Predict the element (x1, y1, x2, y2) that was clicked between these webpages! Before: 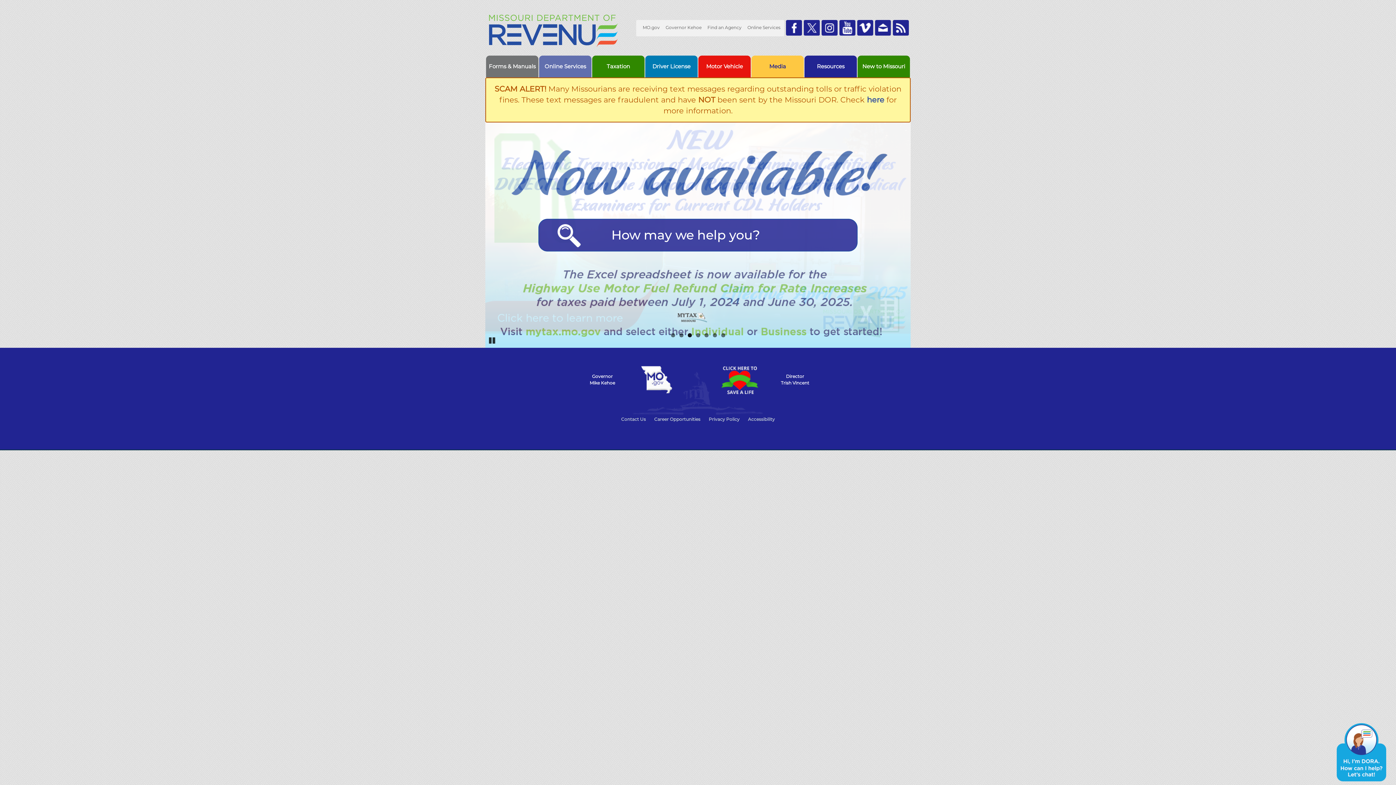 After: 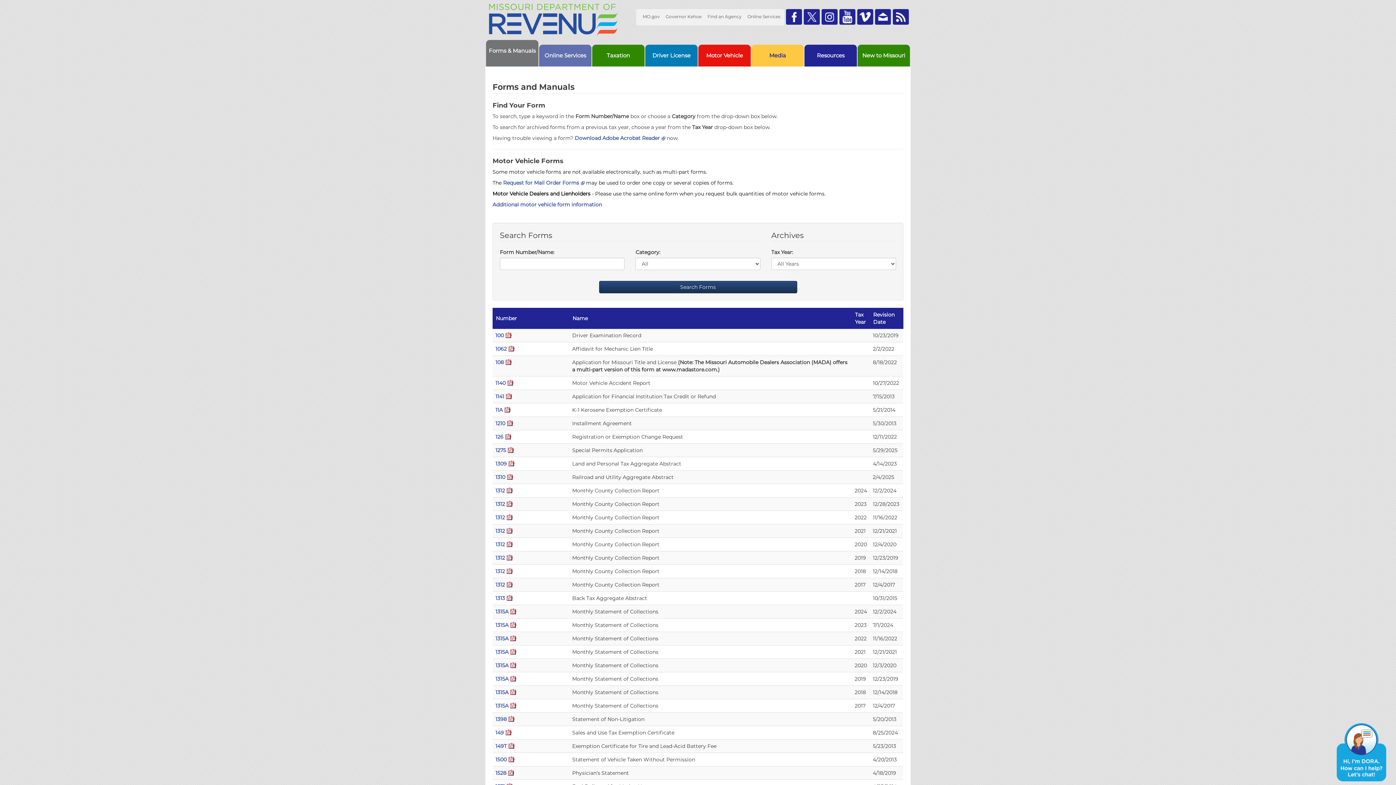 Action: bbox: (486, 55, 538, 77) label: Forms & Manuals